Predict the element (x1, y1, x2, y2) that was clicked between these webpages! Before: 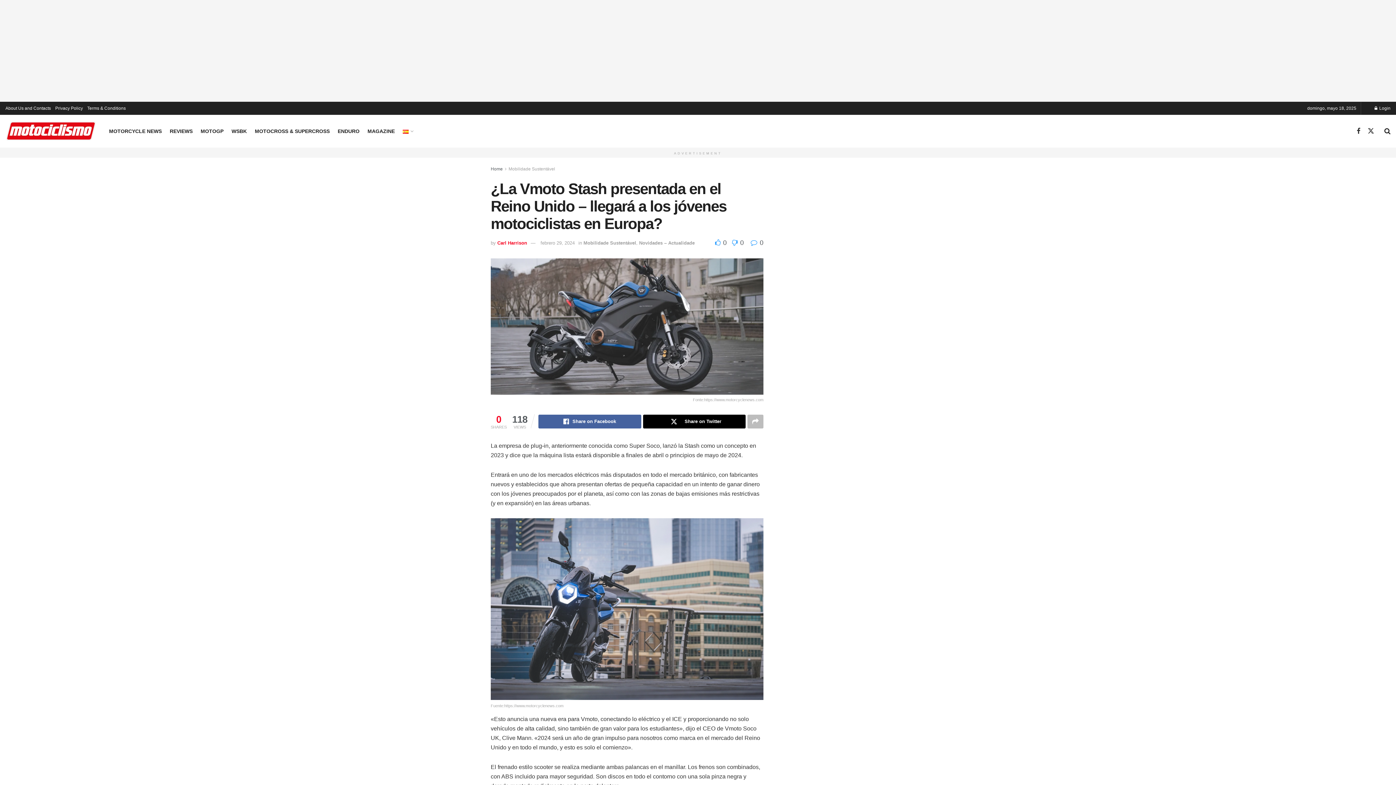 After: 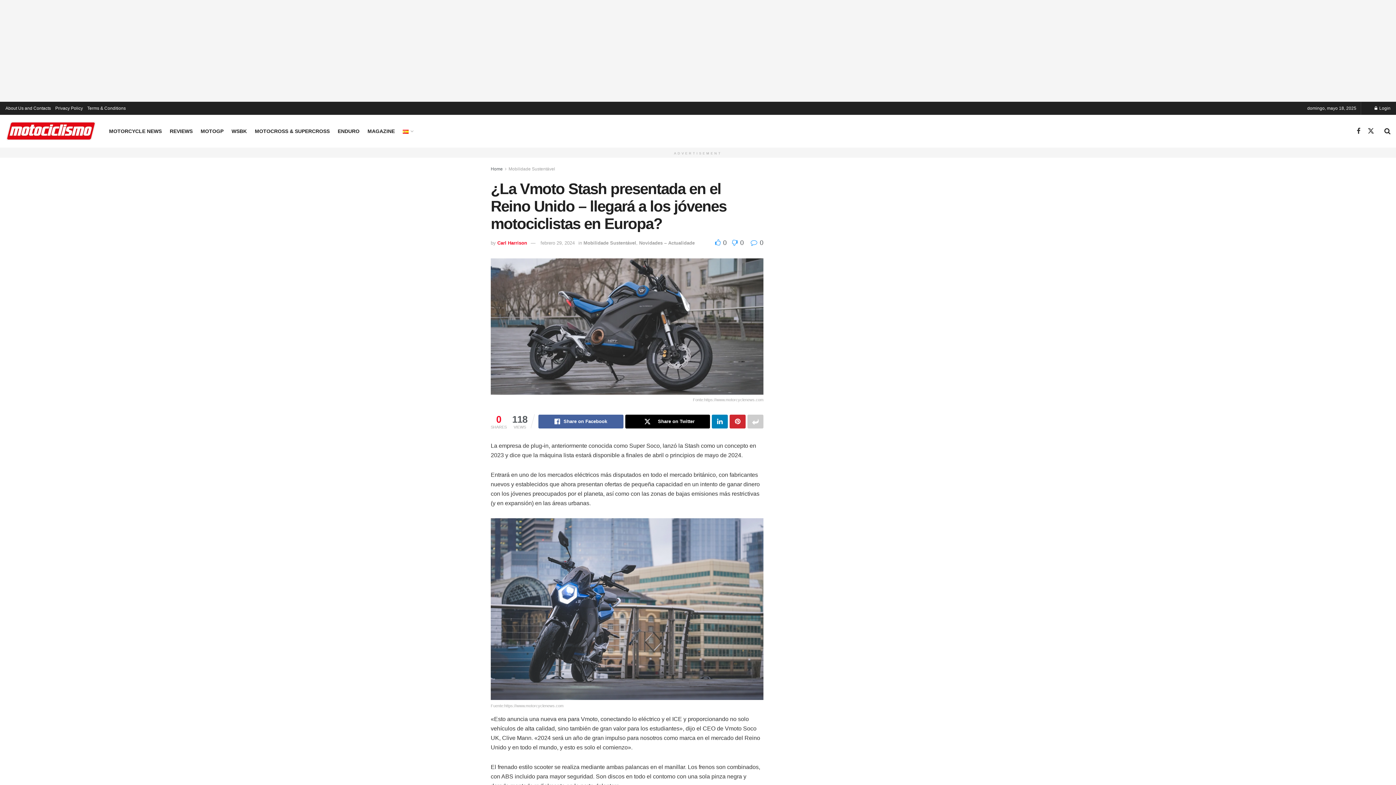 Action: label: Share on another social media platform bbox: (747, 414, 763, 428)